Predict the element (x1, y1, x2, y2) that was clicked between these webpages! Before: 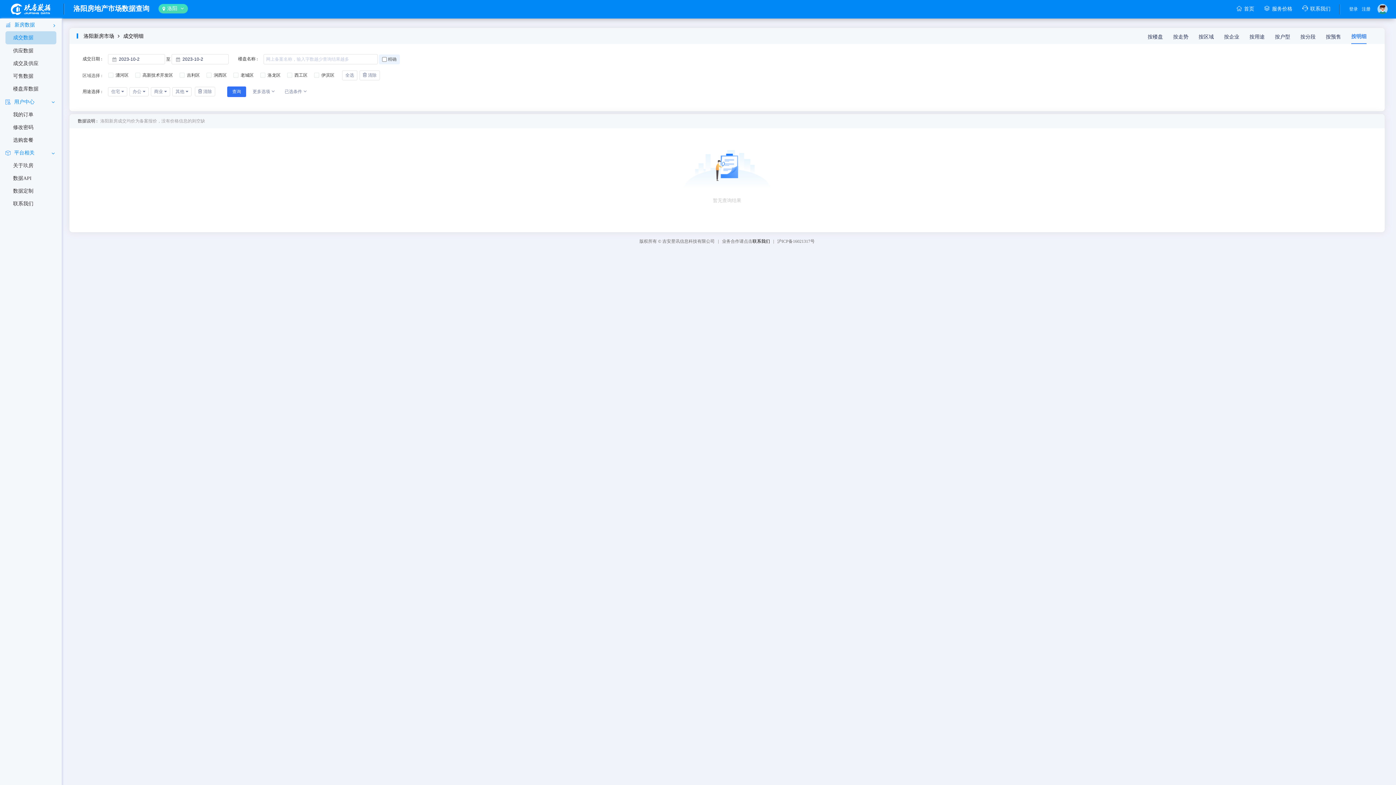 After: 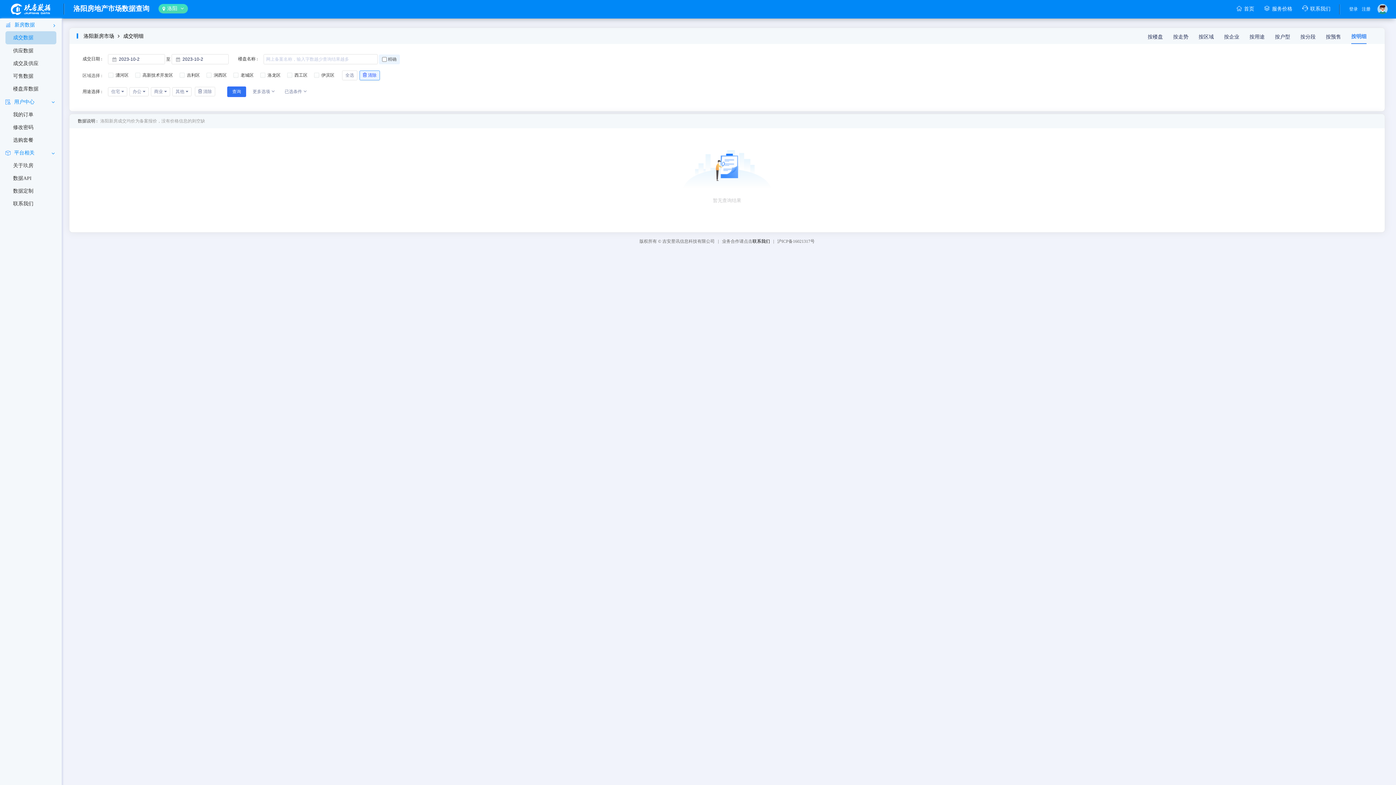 Action: bbox: (359, 70, 380, 80) label: 清除